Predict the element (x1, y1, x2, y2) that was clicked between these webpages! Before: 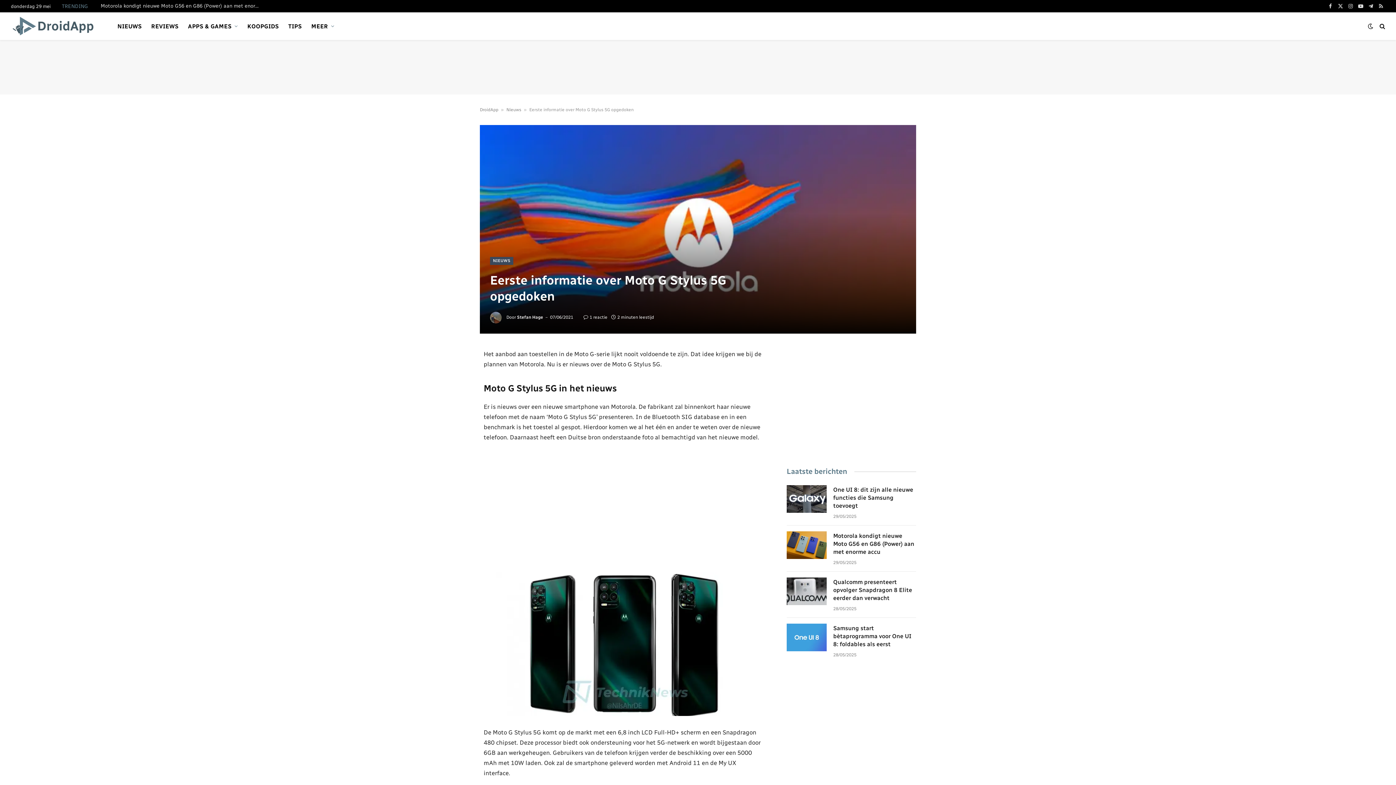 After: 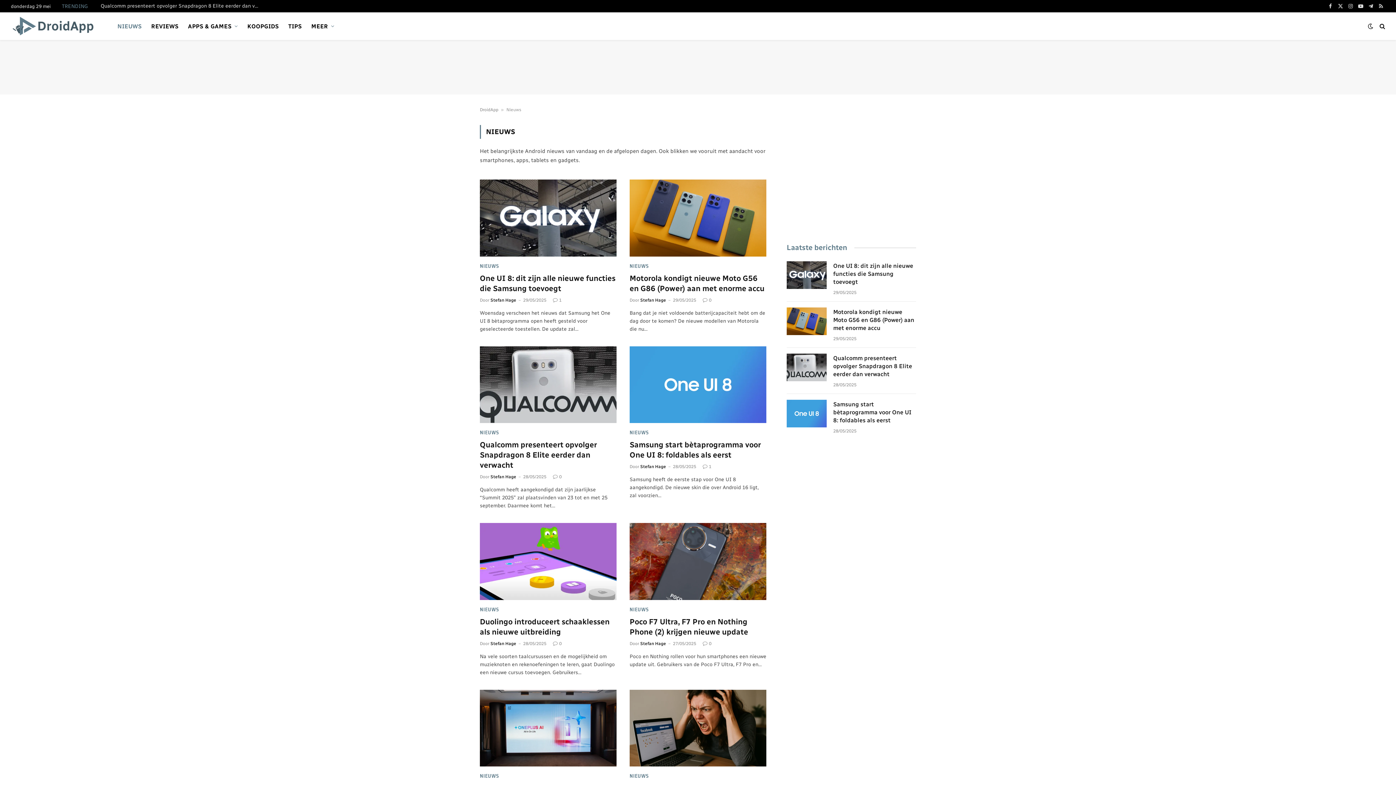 Action: bbox: (506, 107, 521, 112) label: Nieuws